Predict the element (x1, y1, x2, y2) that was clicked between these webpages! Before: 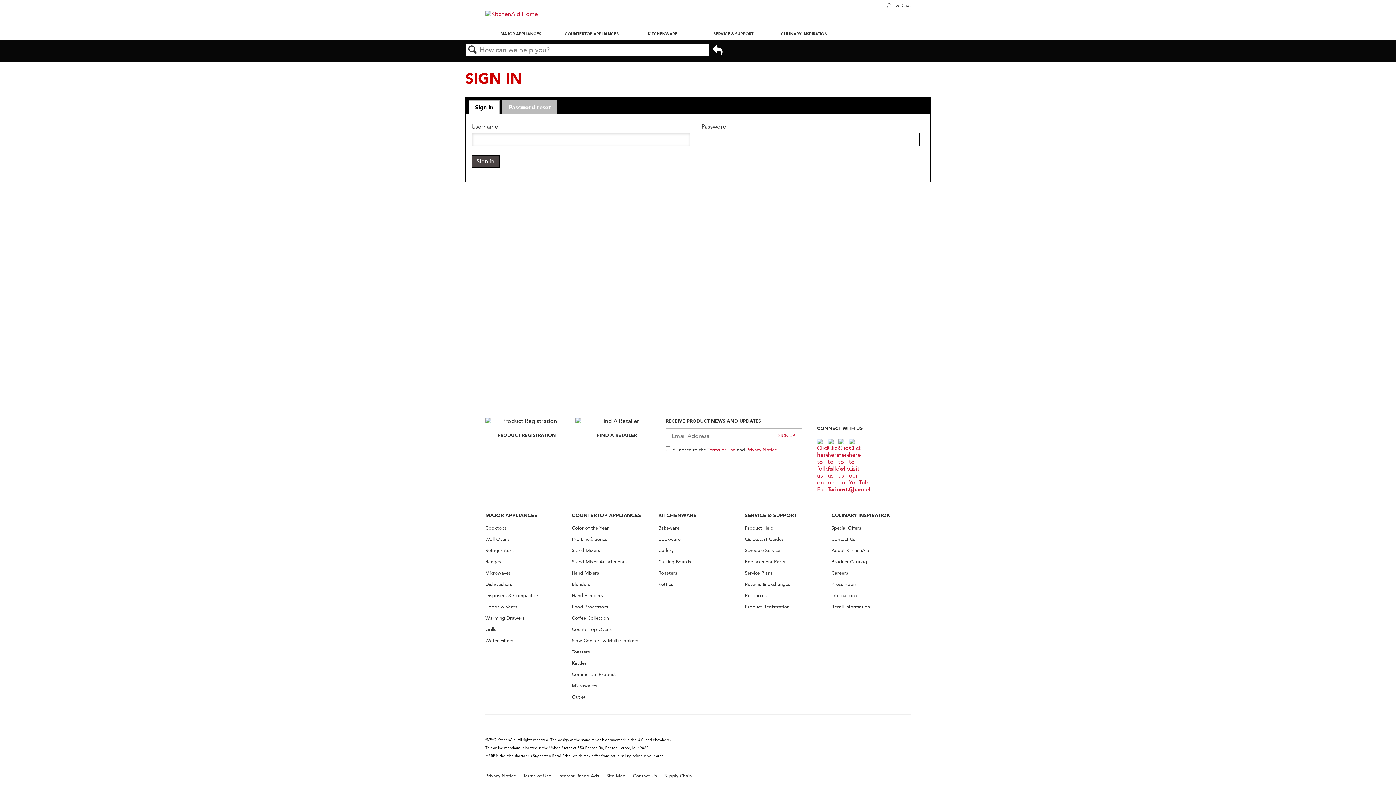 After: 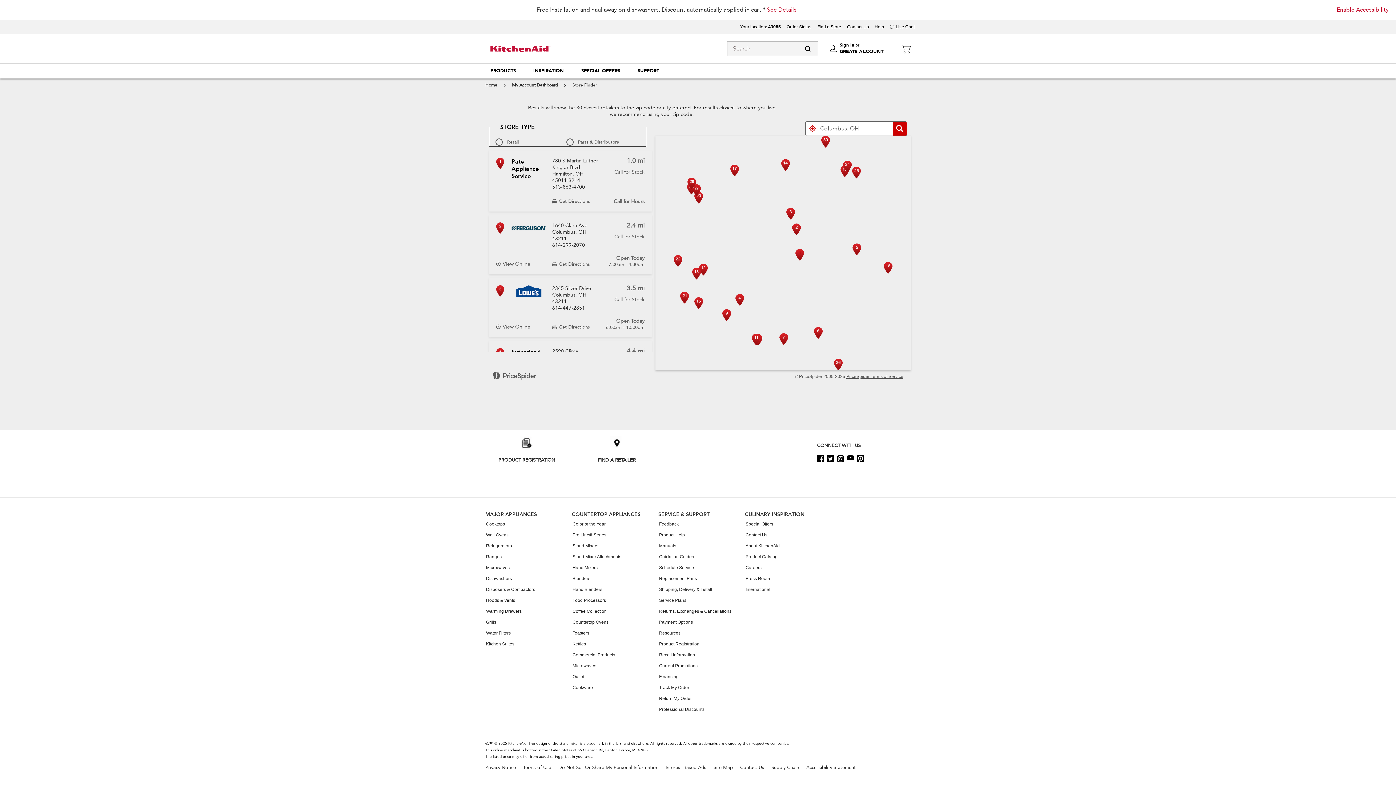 Action: bbox: (575, 417, 658, 424)